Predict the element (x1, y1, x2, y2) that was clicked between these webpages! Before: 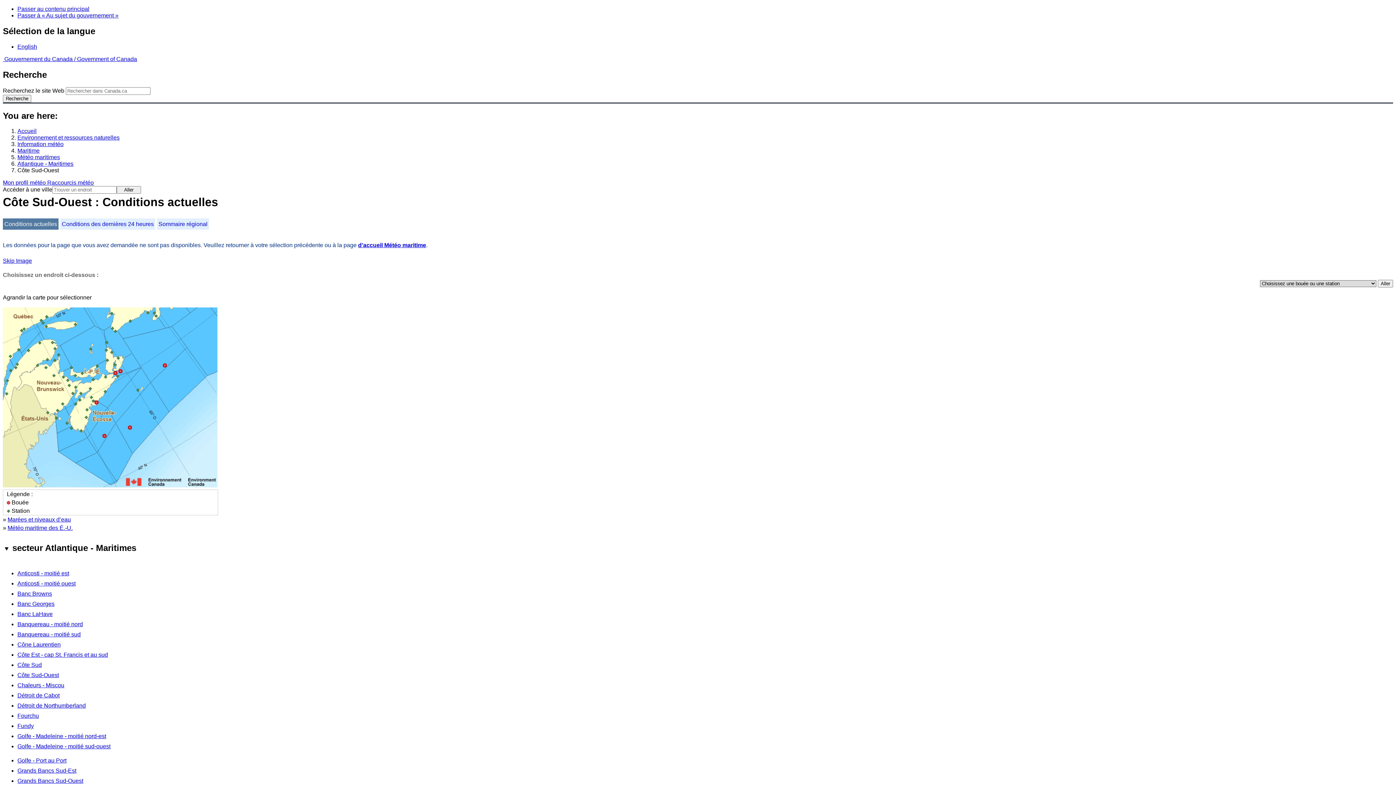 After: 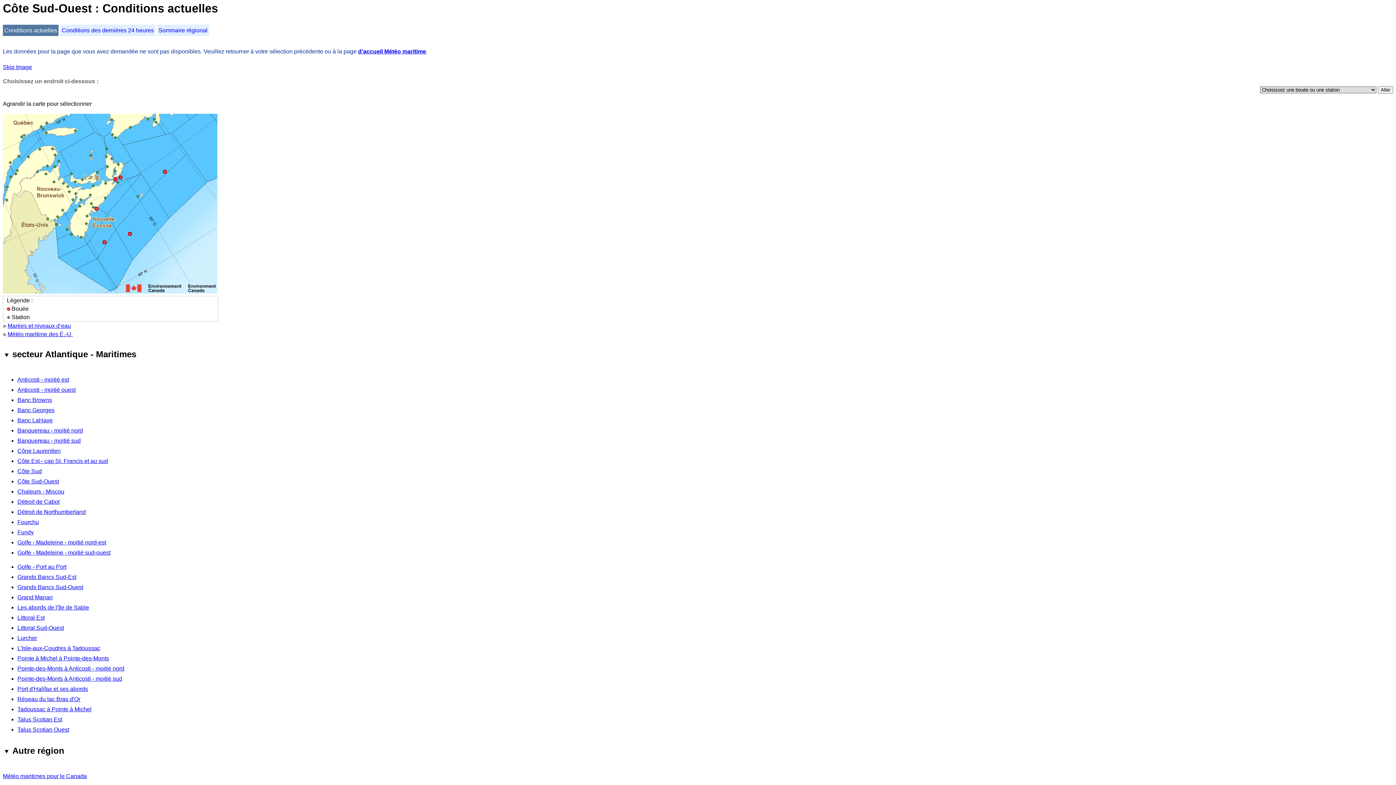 Action: label: Passer au contenu principal bbox: (17, 5, 89, 12)